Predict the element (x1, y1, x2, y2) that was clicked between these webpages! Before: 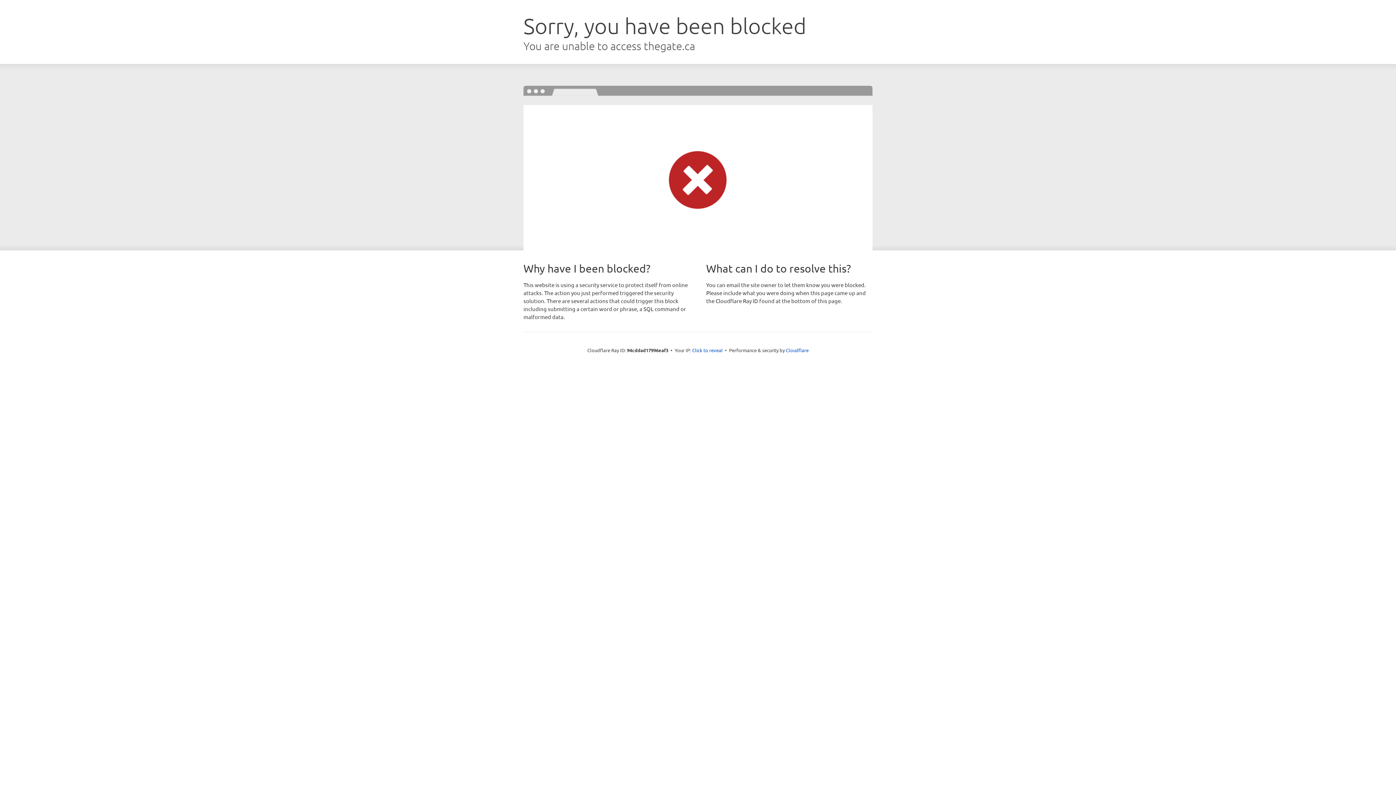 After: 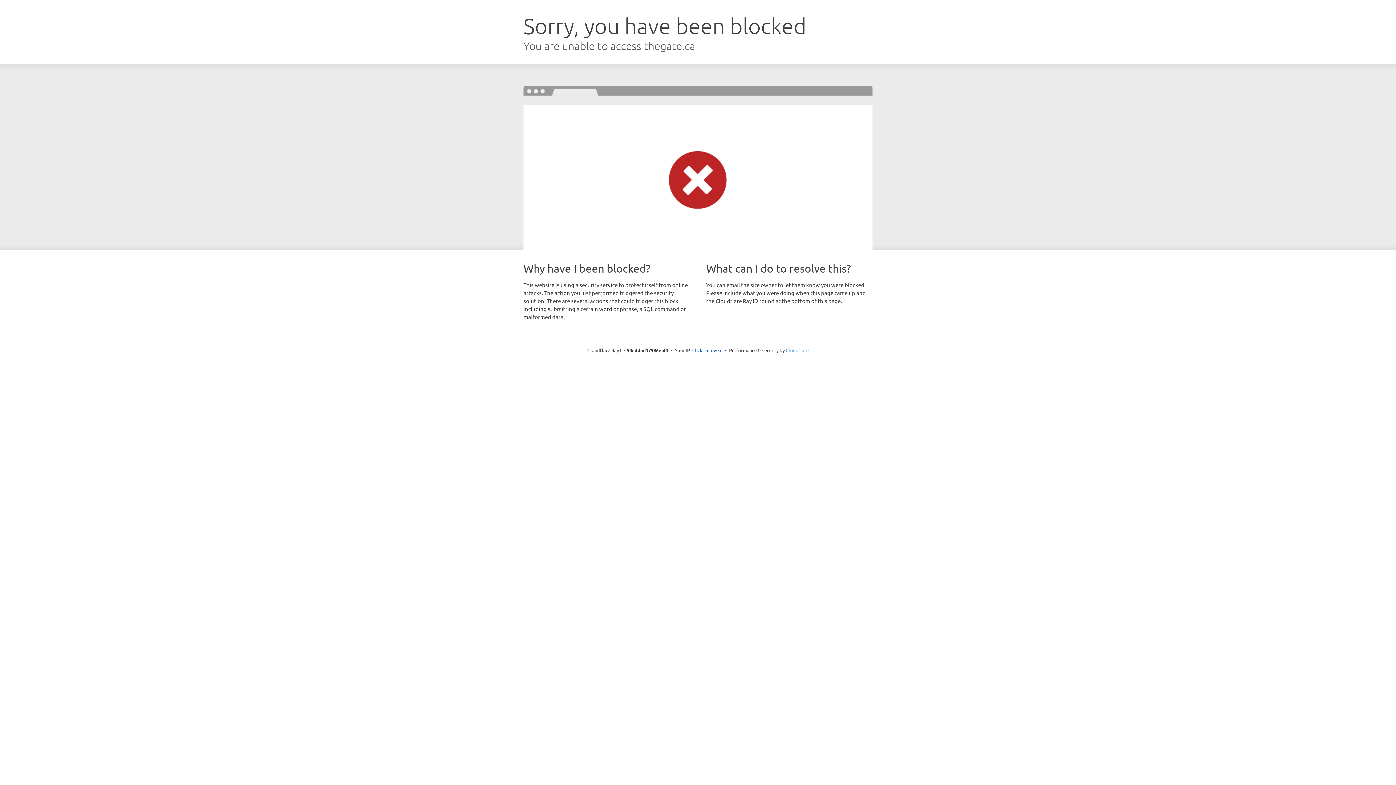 Action: bbox: (786, 347, 808, 353) label: Cloudflare